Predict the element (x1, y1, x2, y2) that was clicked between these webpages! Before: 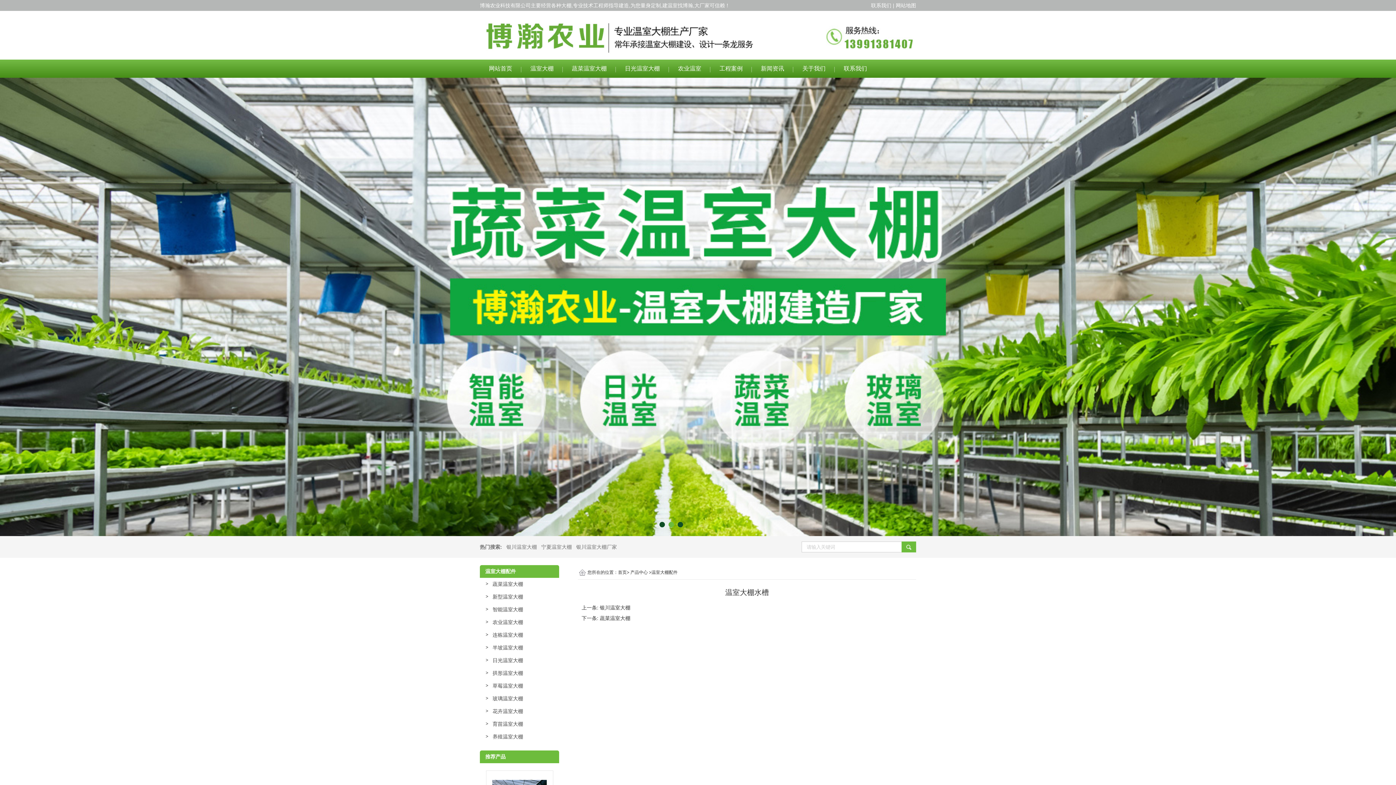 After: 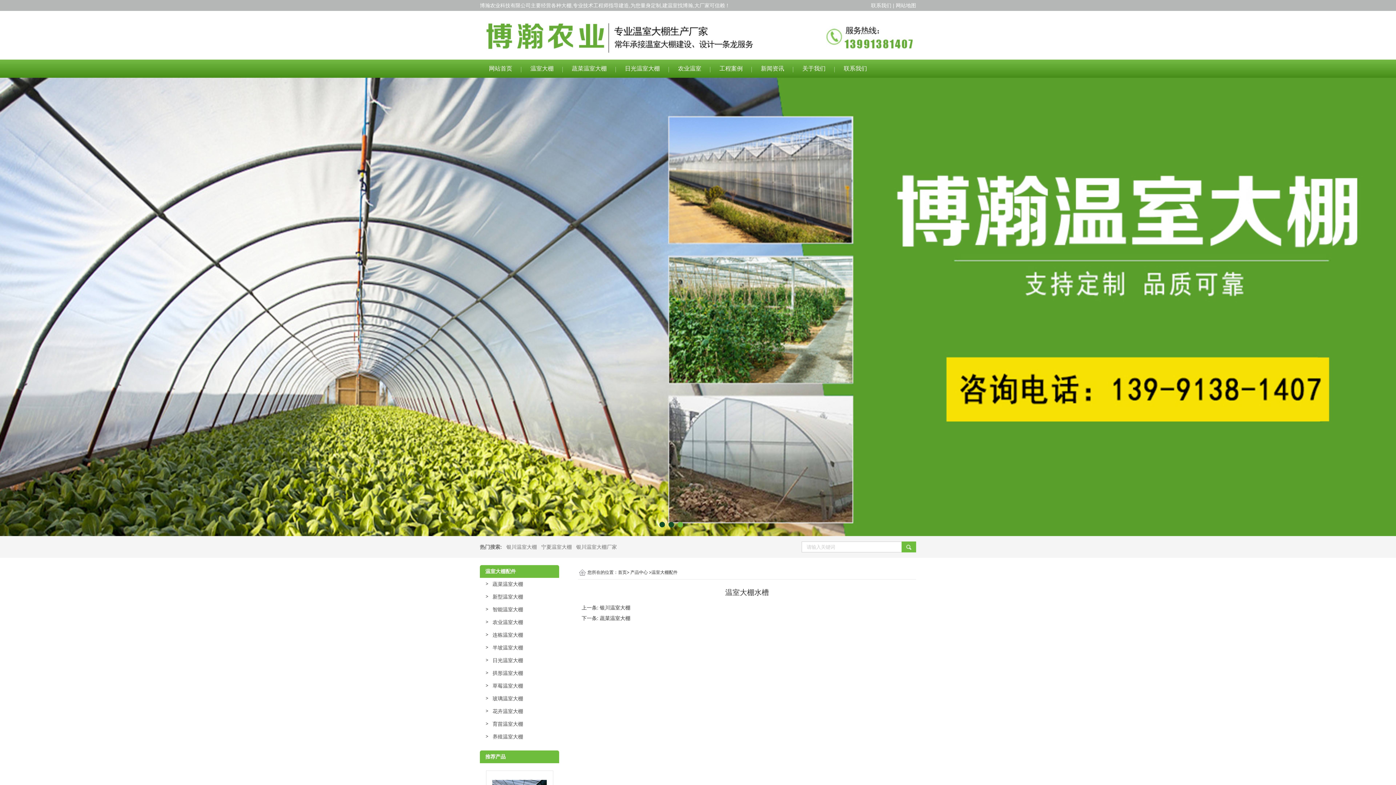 Action: bbox: (901, 541, 916, 552)